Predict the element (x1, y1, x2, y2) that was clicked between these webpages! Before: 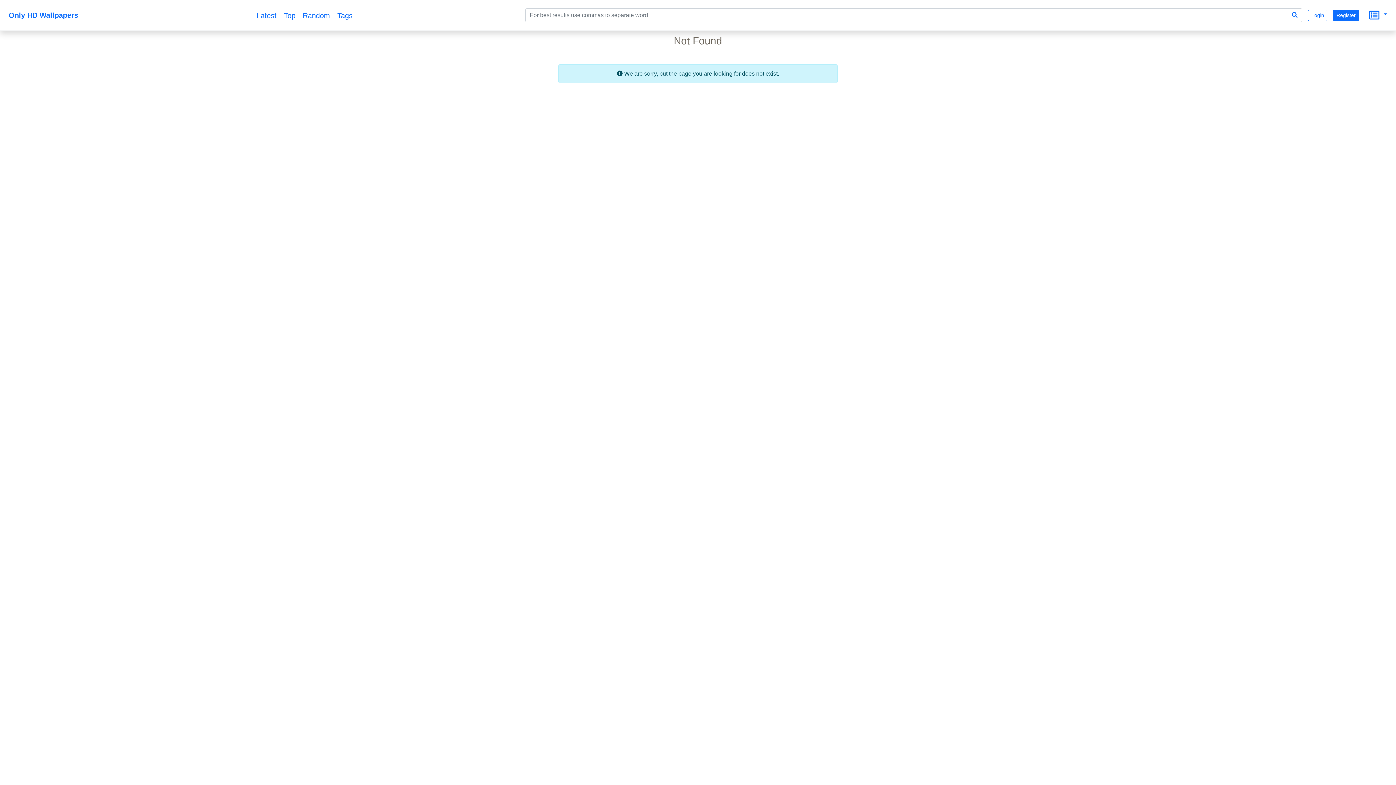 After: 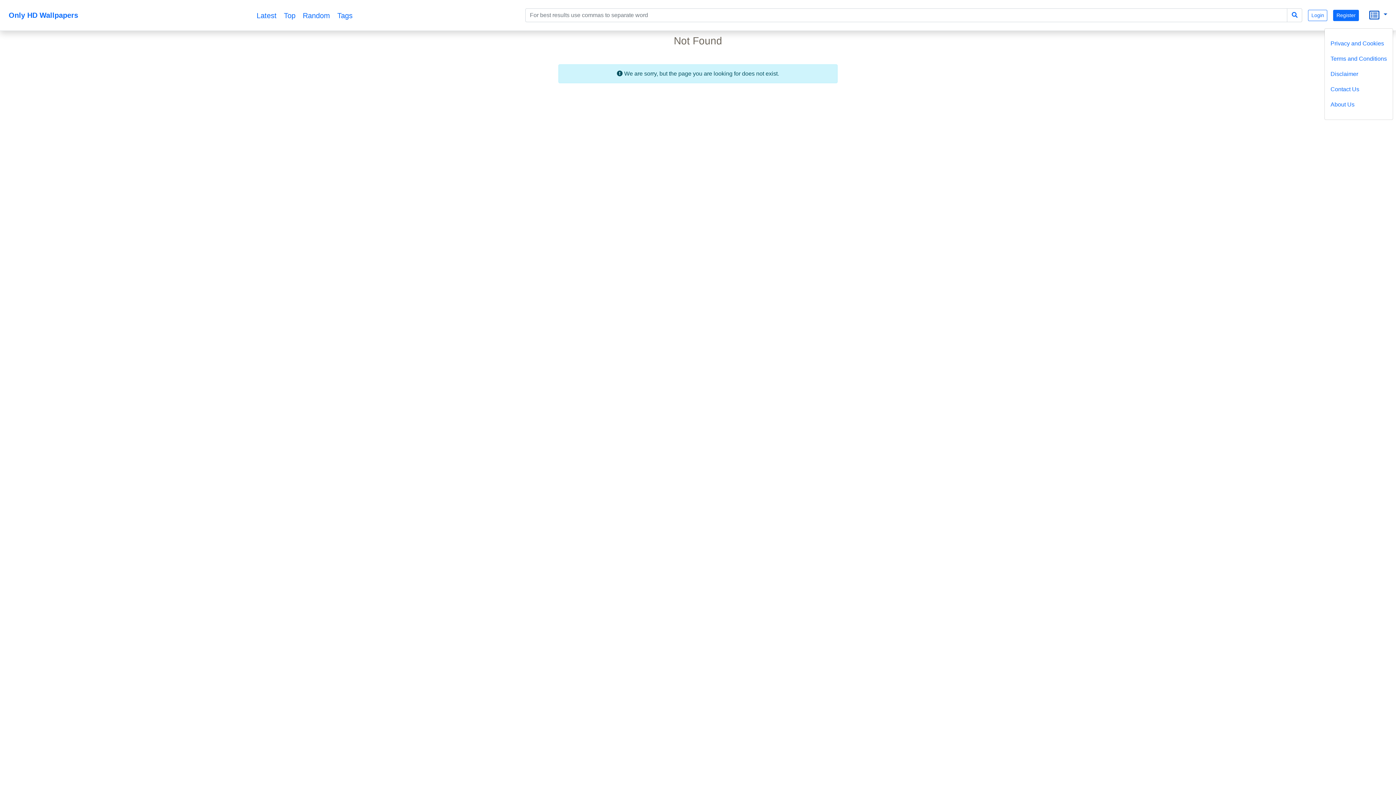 Action: bbox: (1368, 11, 1387, 17) label:  